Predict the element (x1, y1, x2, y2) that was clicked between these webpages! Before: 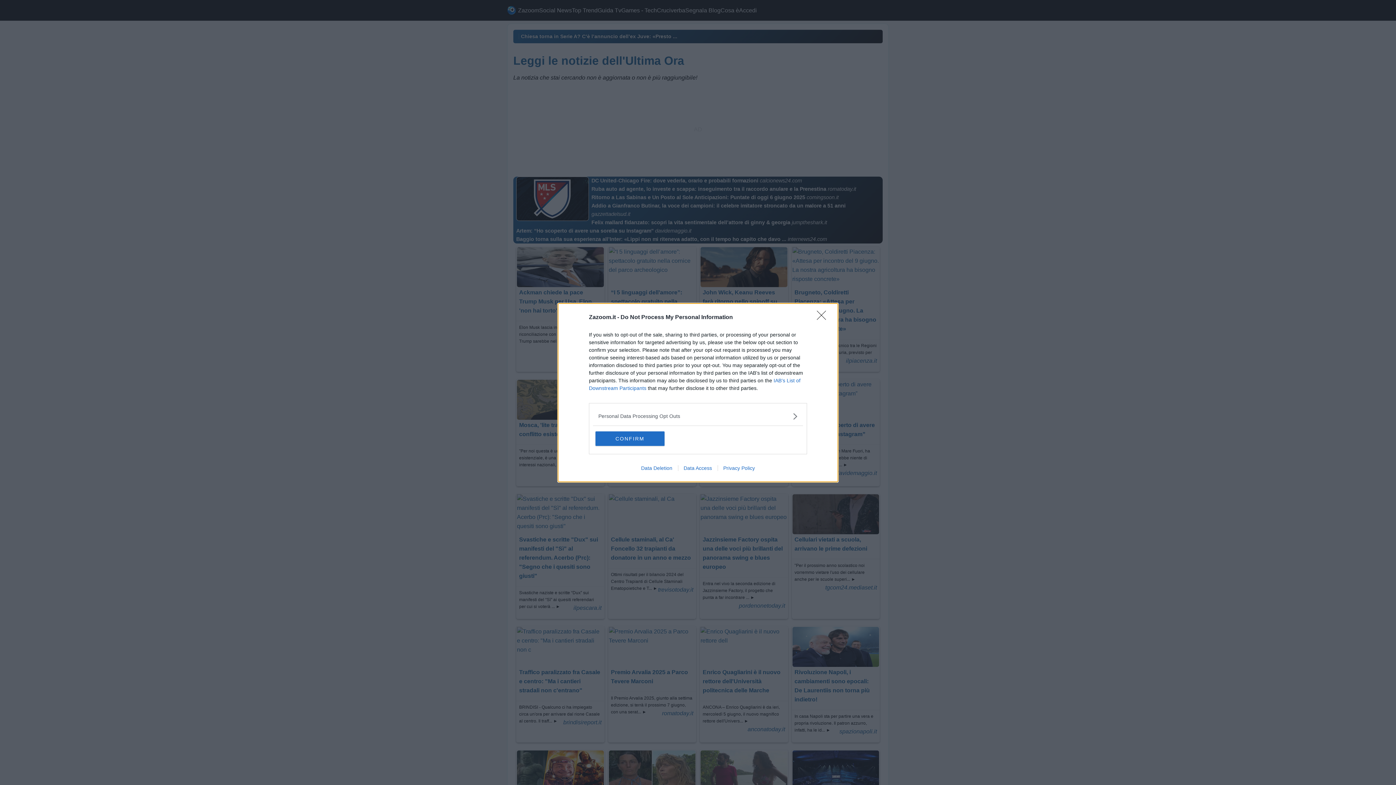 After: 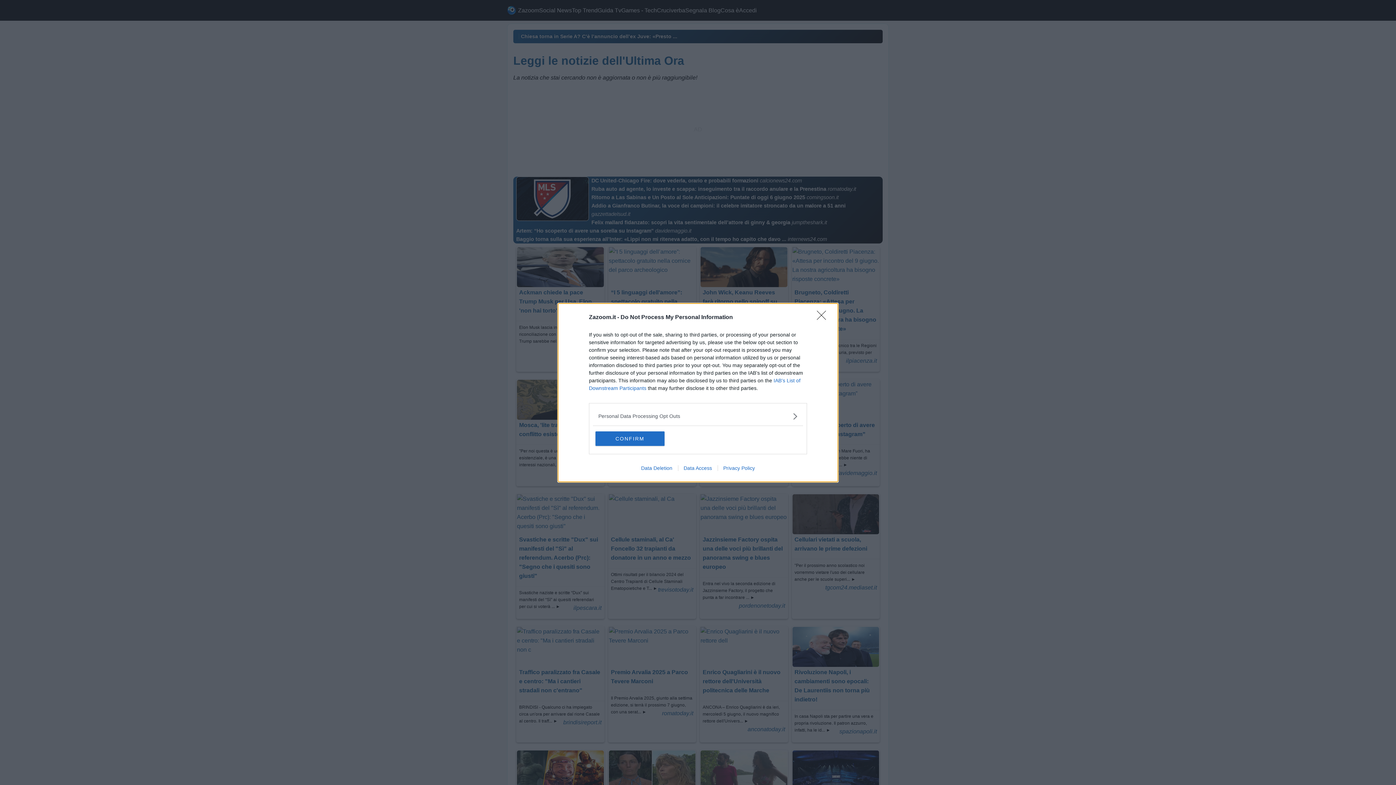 Action: label: Data Deletion bbox: (635, 465, 678, 471)